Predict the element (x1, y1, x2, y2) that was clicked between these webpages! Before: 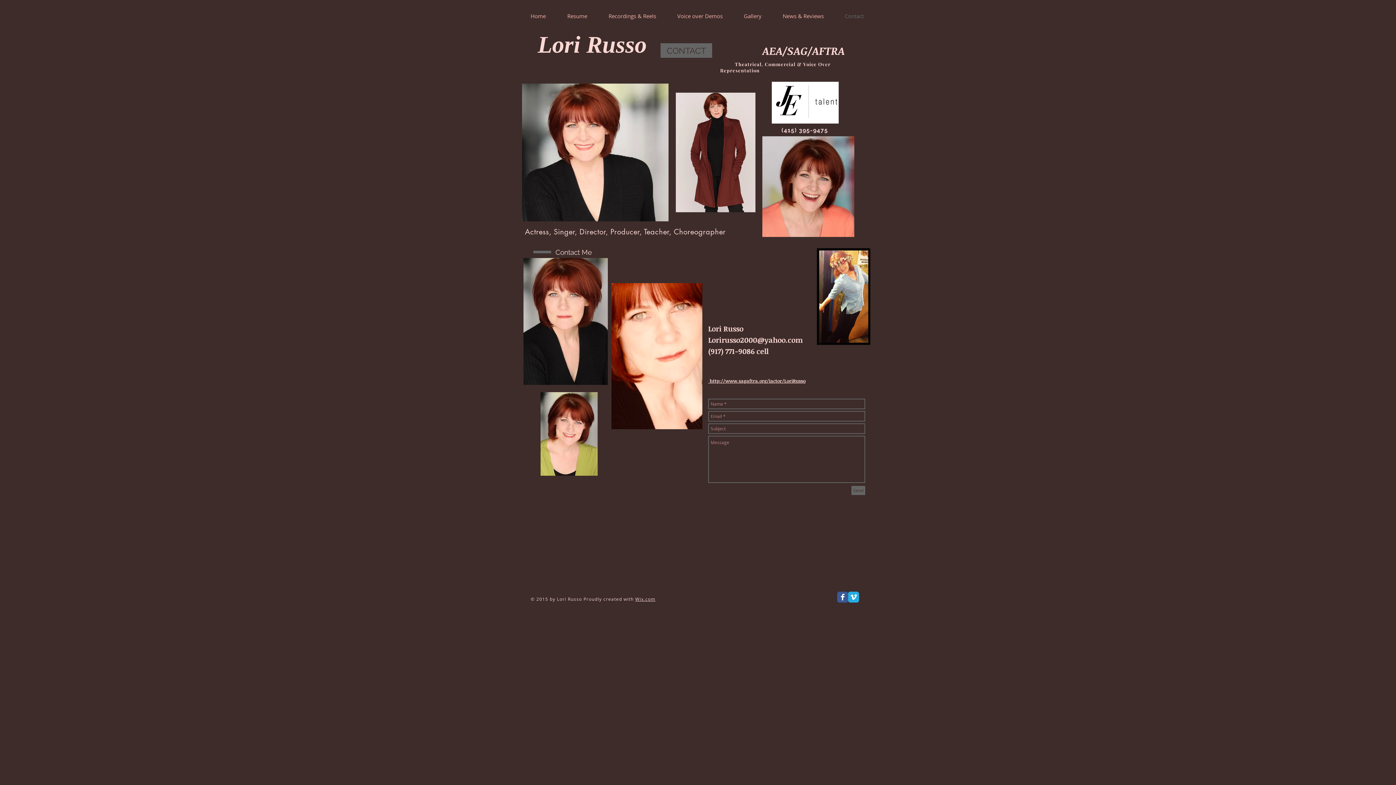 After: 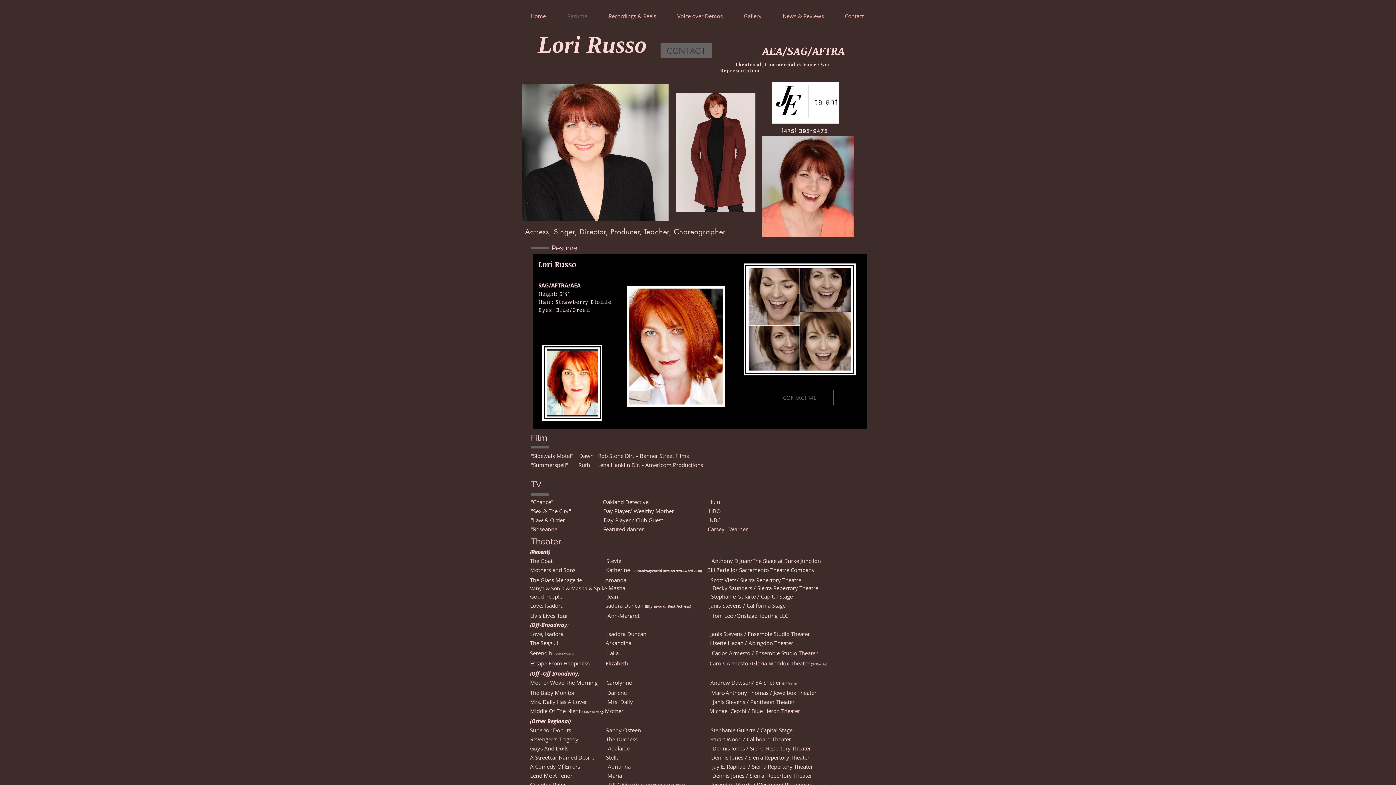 Action: bbox: (556, 6, 598, 25) label: Resume